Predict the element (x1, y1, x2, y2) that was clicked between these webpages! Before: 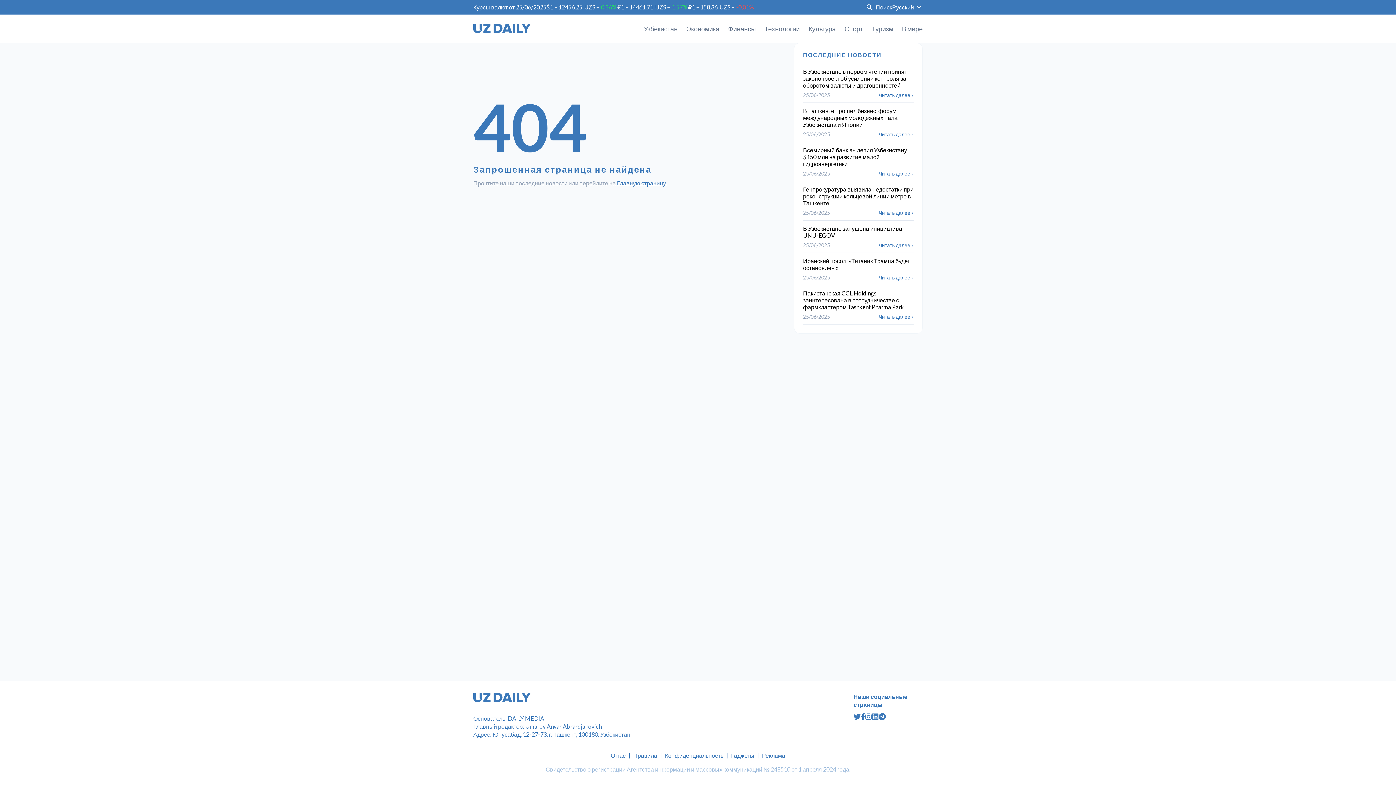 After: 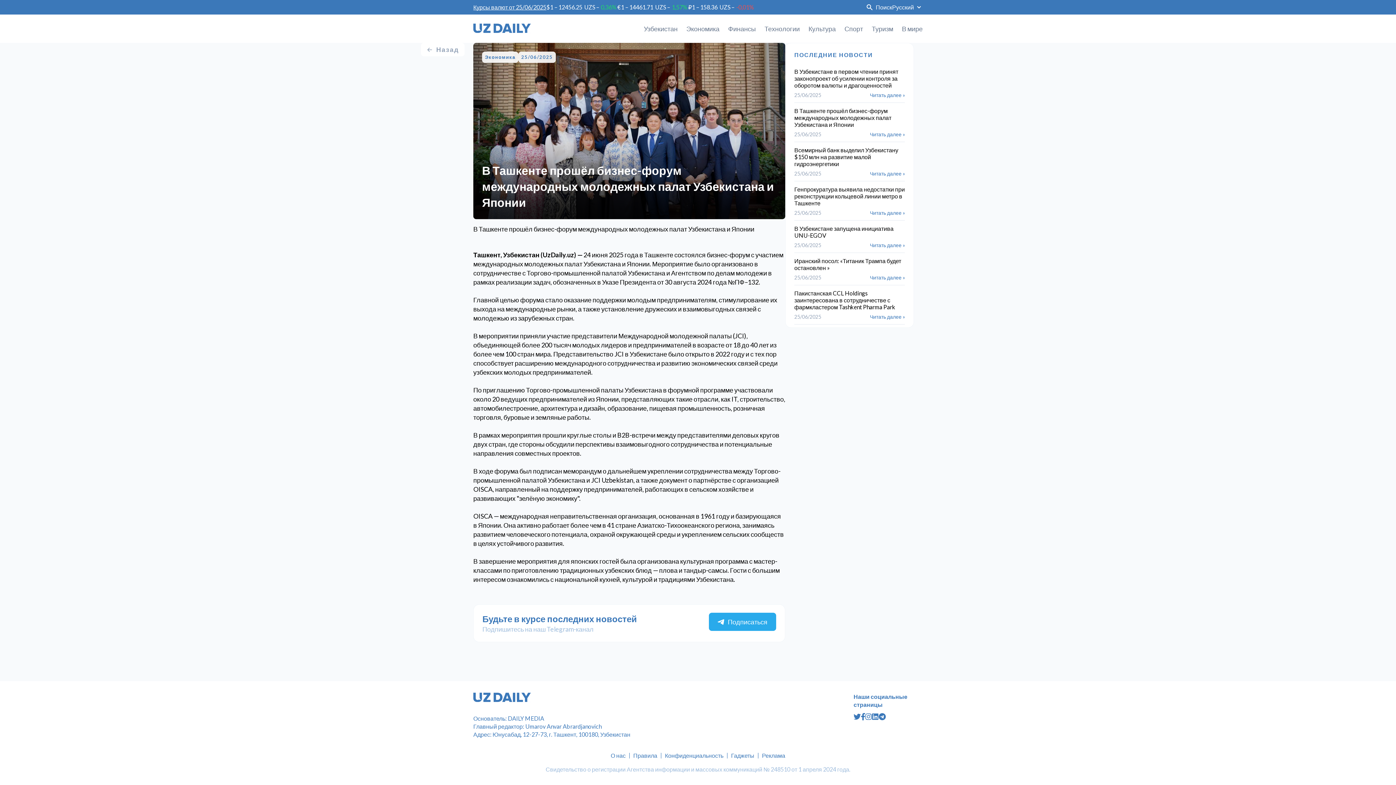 Action: label: В Ташкенте прошёл бизнес-форум международных молодежных палат Узбекистана и Японии bbox: (803, 107, 900, 128)